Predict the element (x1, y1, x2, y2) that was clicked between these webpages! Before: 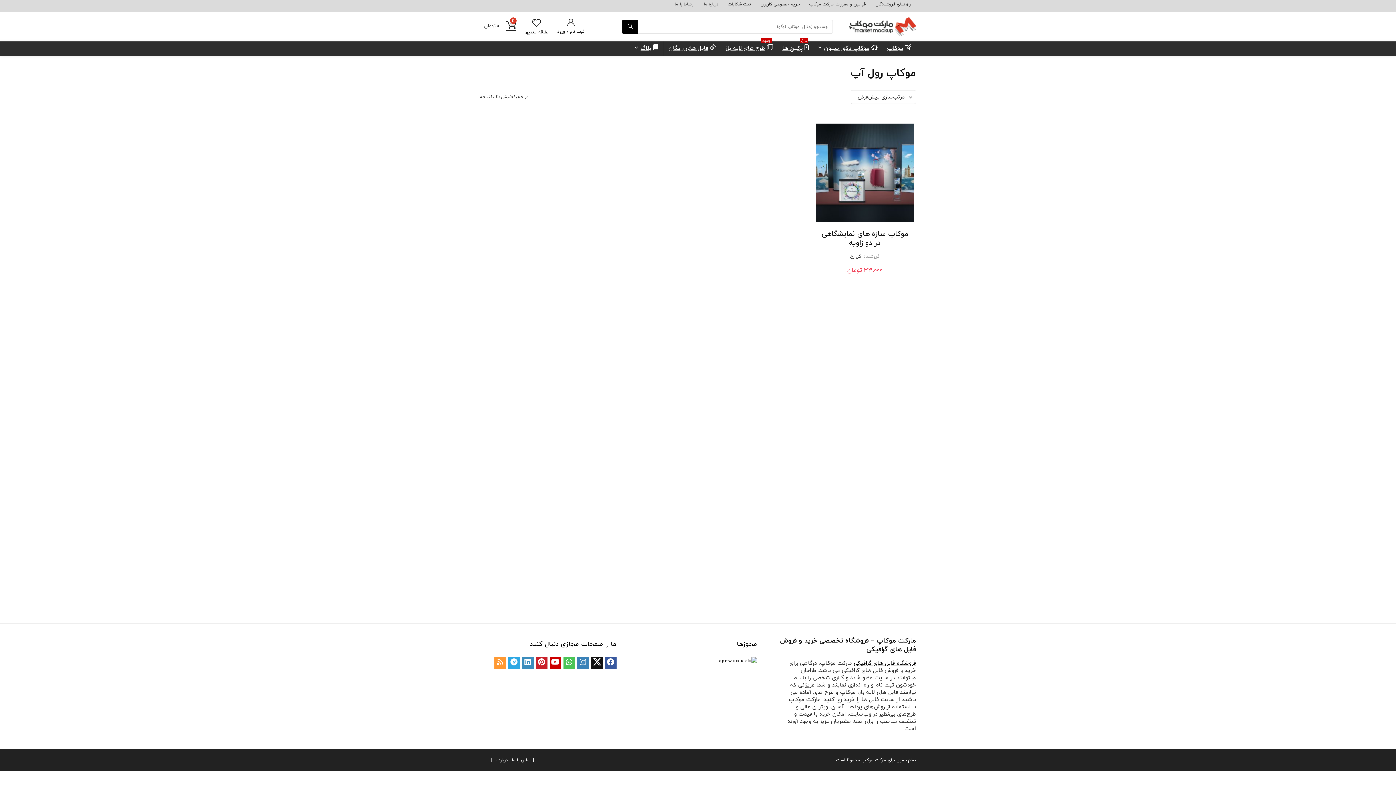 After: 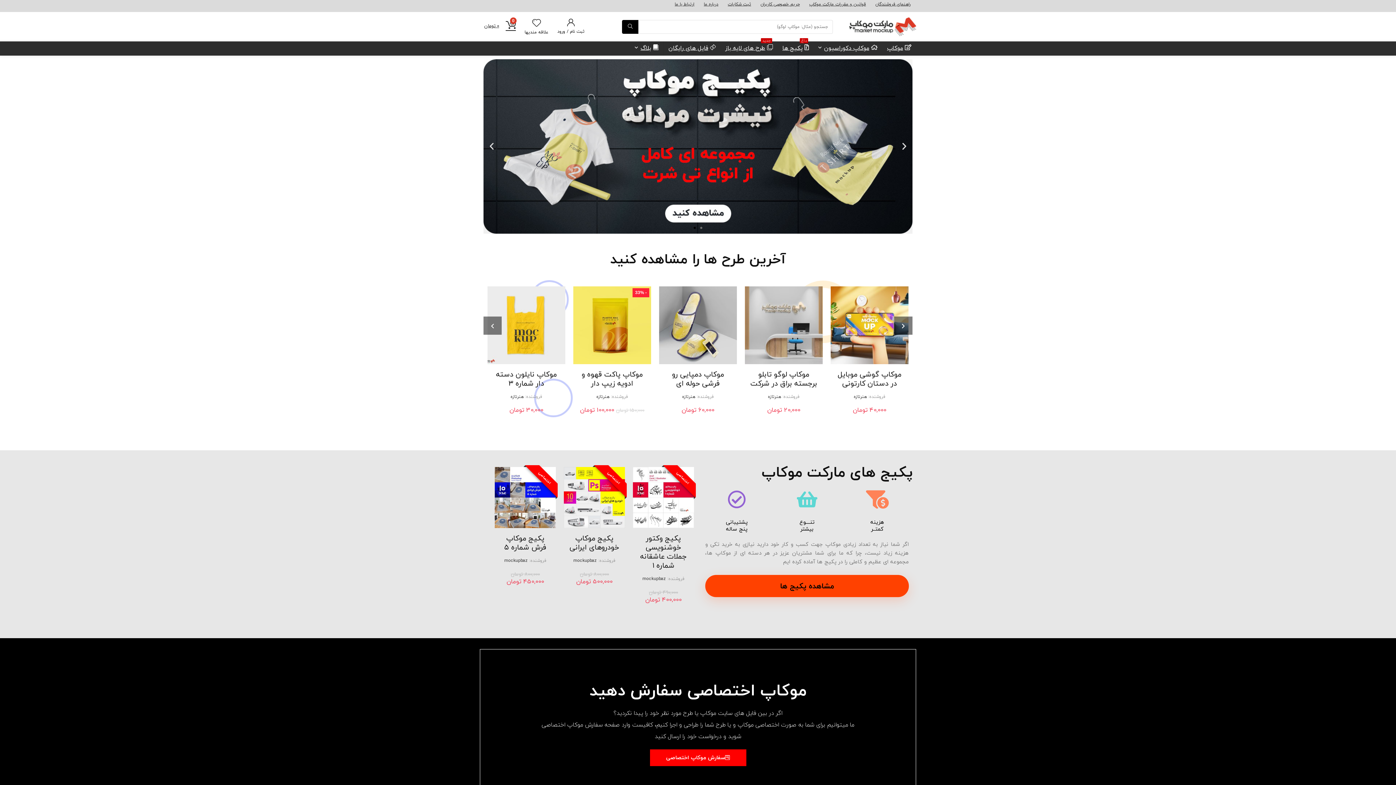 Action: bbox: (849, 12, 916, 22)